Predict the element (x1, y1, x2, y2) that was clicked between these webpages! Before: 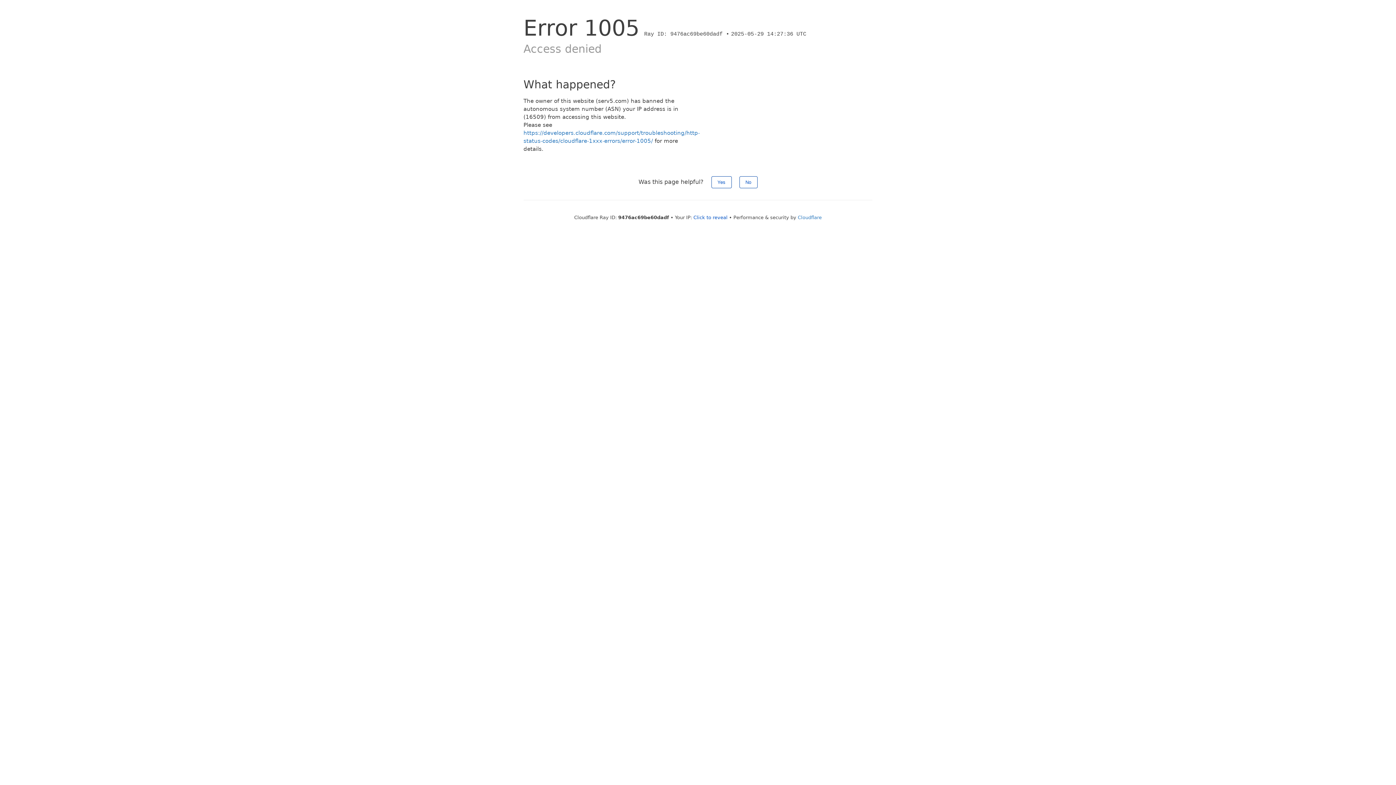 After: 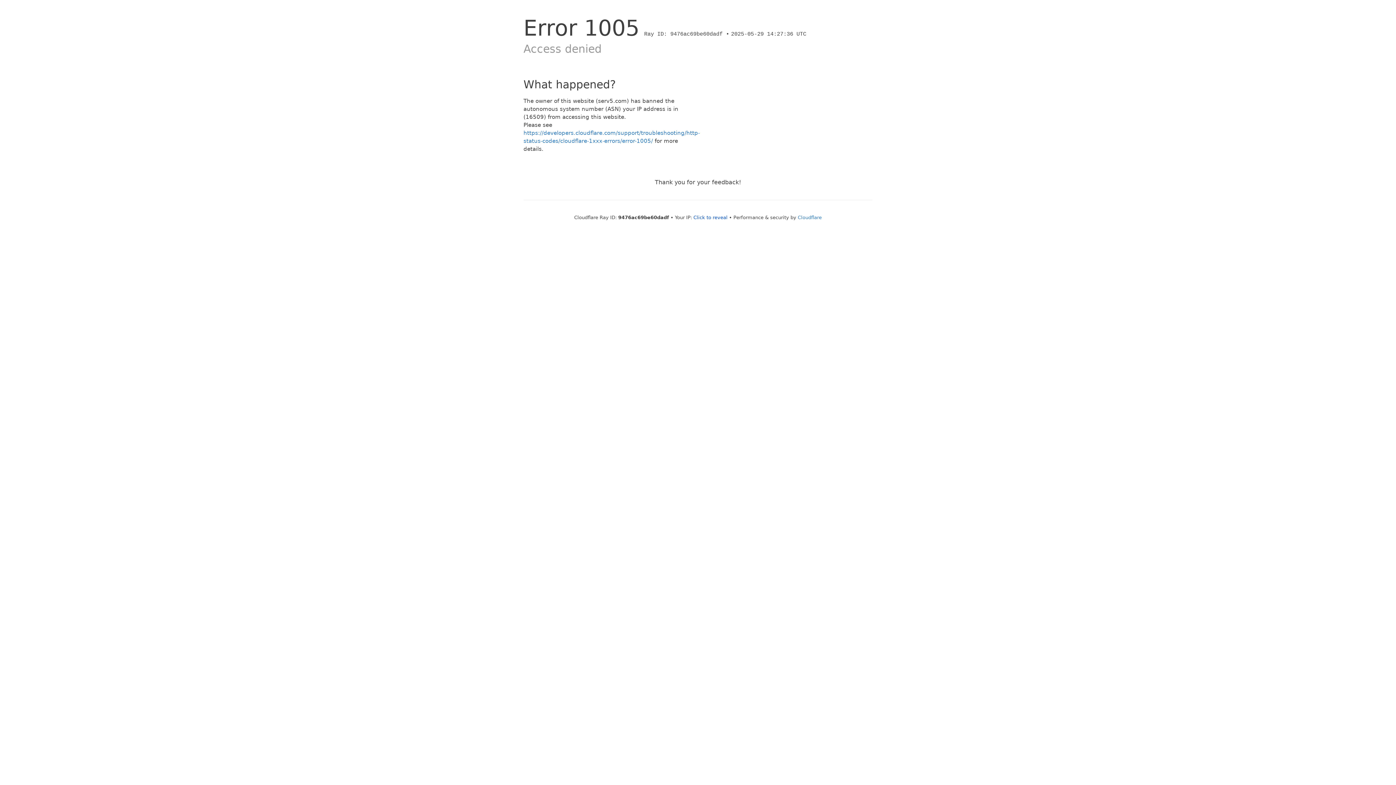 Action: label: No bbox: (739, 176, 757, 188)